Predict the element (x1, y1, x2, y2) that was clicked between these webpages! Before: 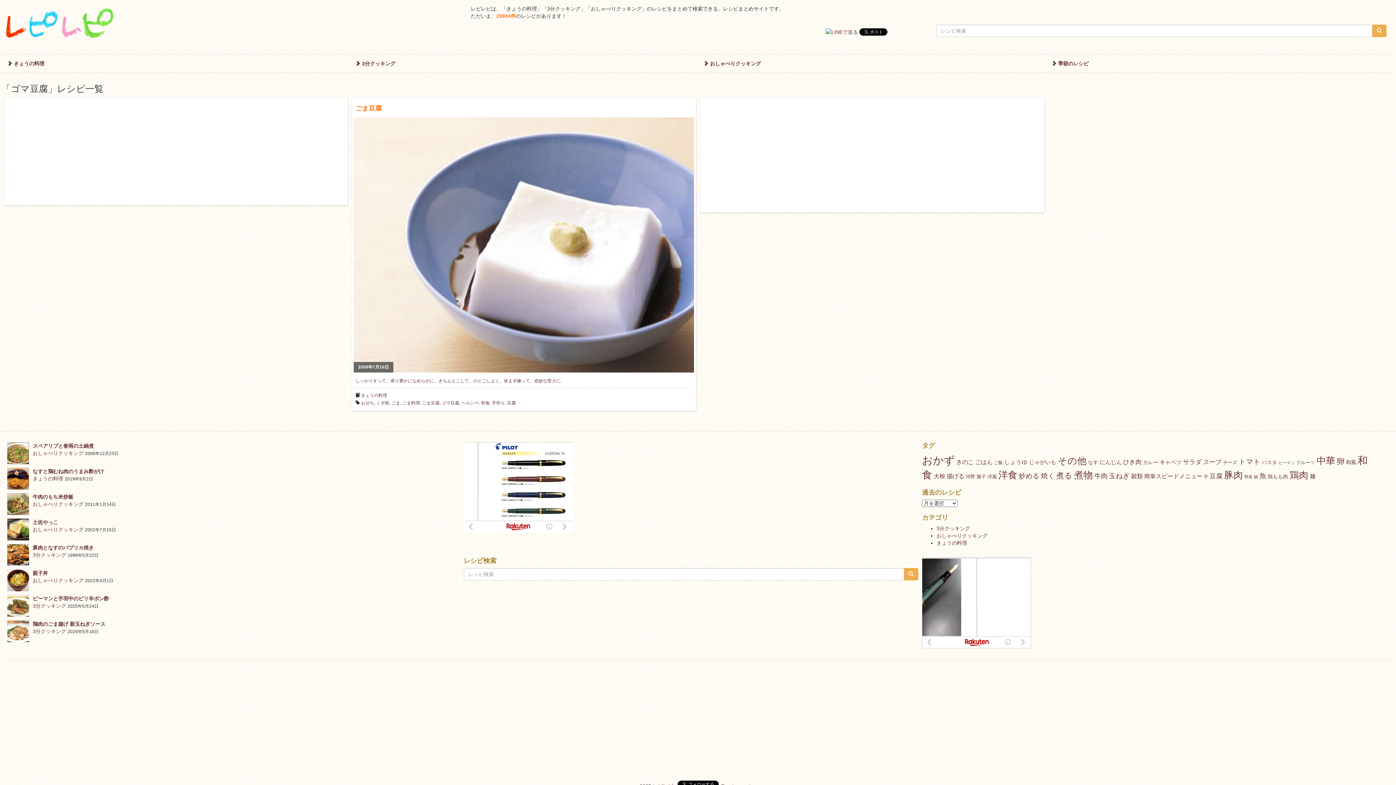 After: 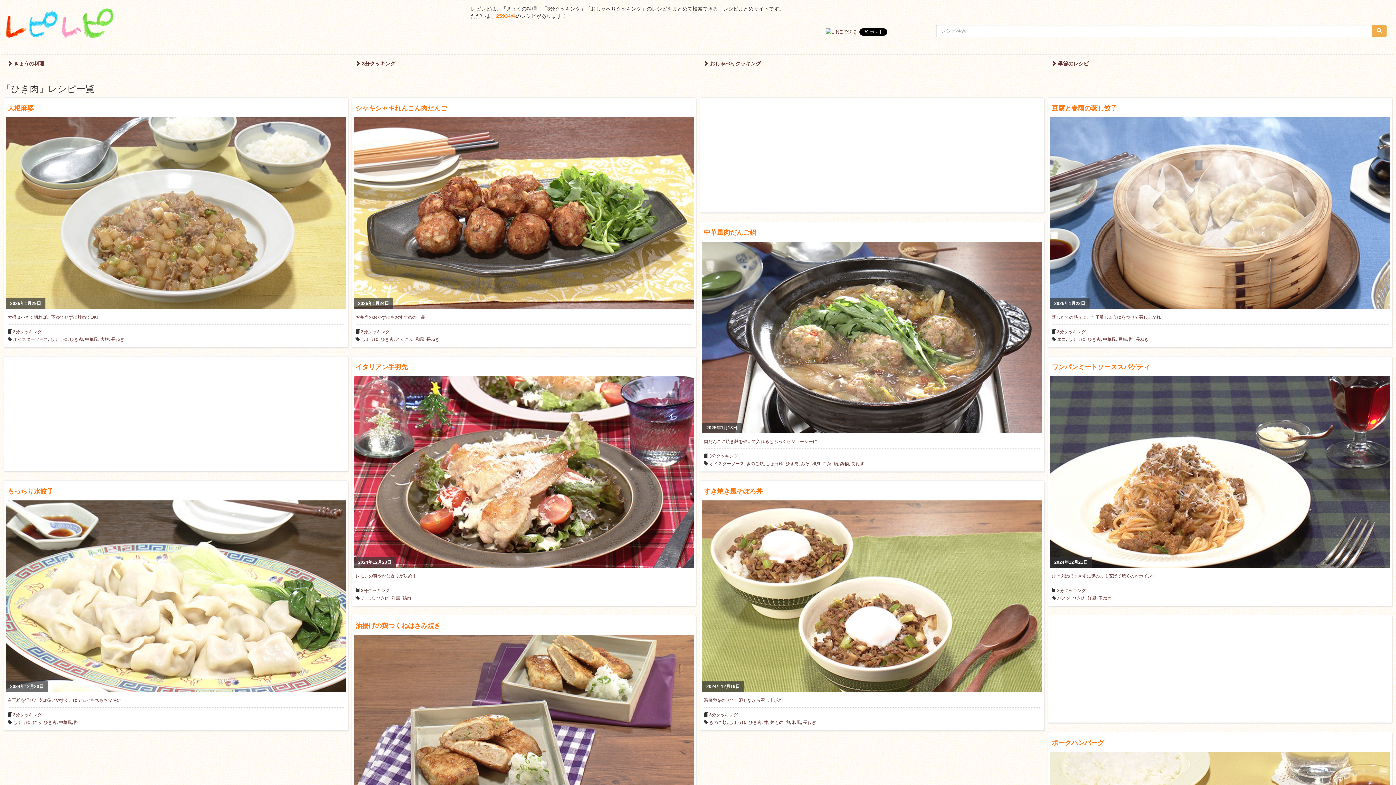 Action: label: ひき肉 (941個の項目) bbox: (1123, 458, 1141, 465)